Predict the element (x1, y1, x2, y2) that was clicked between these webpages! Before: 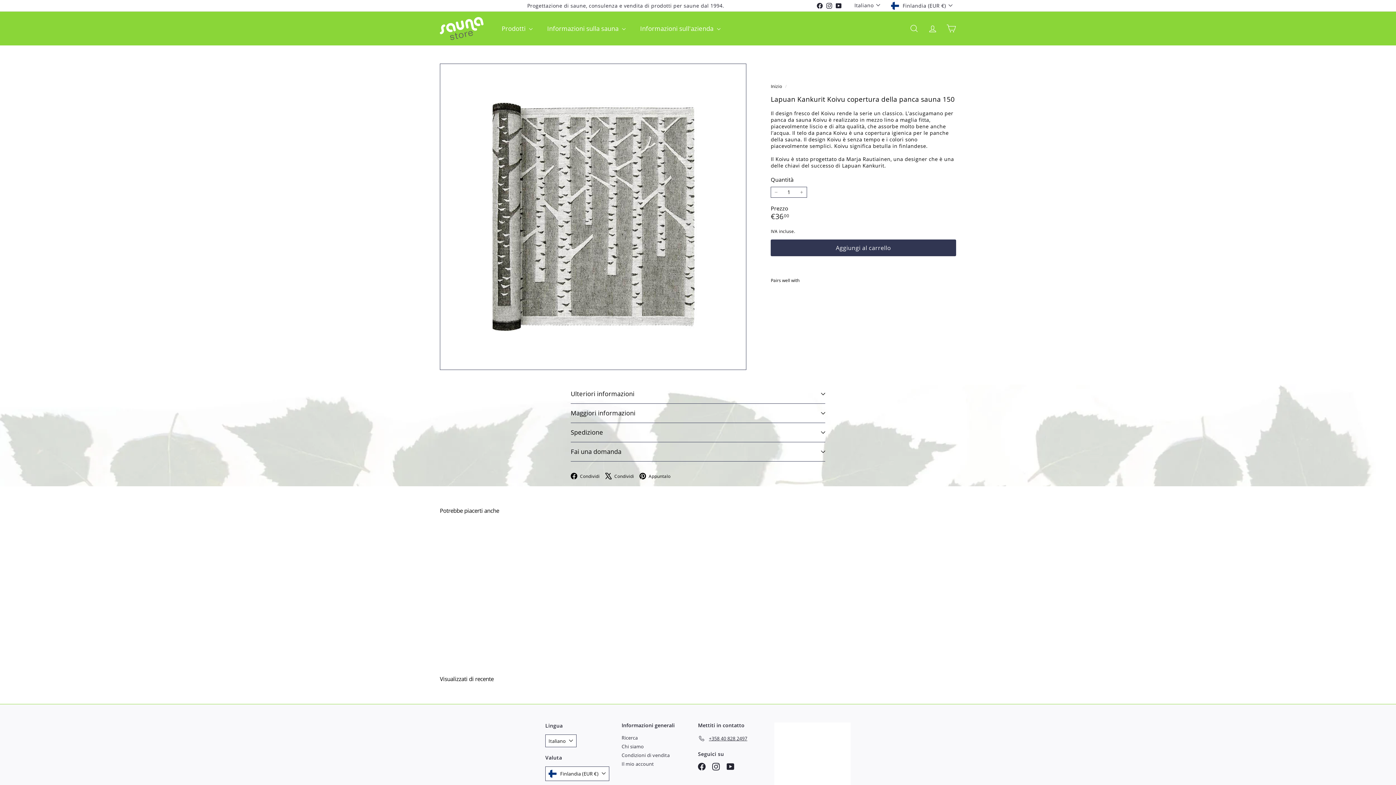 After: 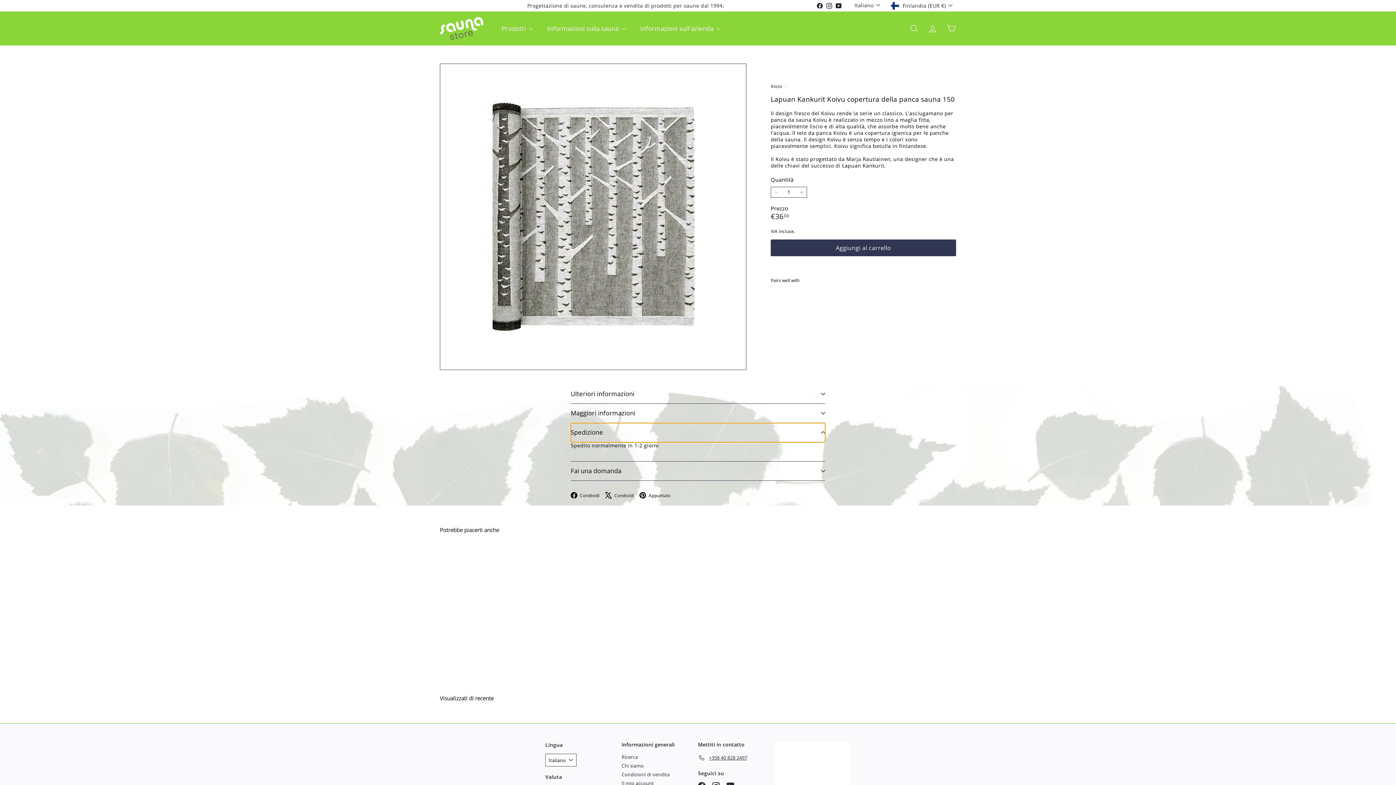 Action: label: Spedizione bbox: (570, 423, 825, 442)